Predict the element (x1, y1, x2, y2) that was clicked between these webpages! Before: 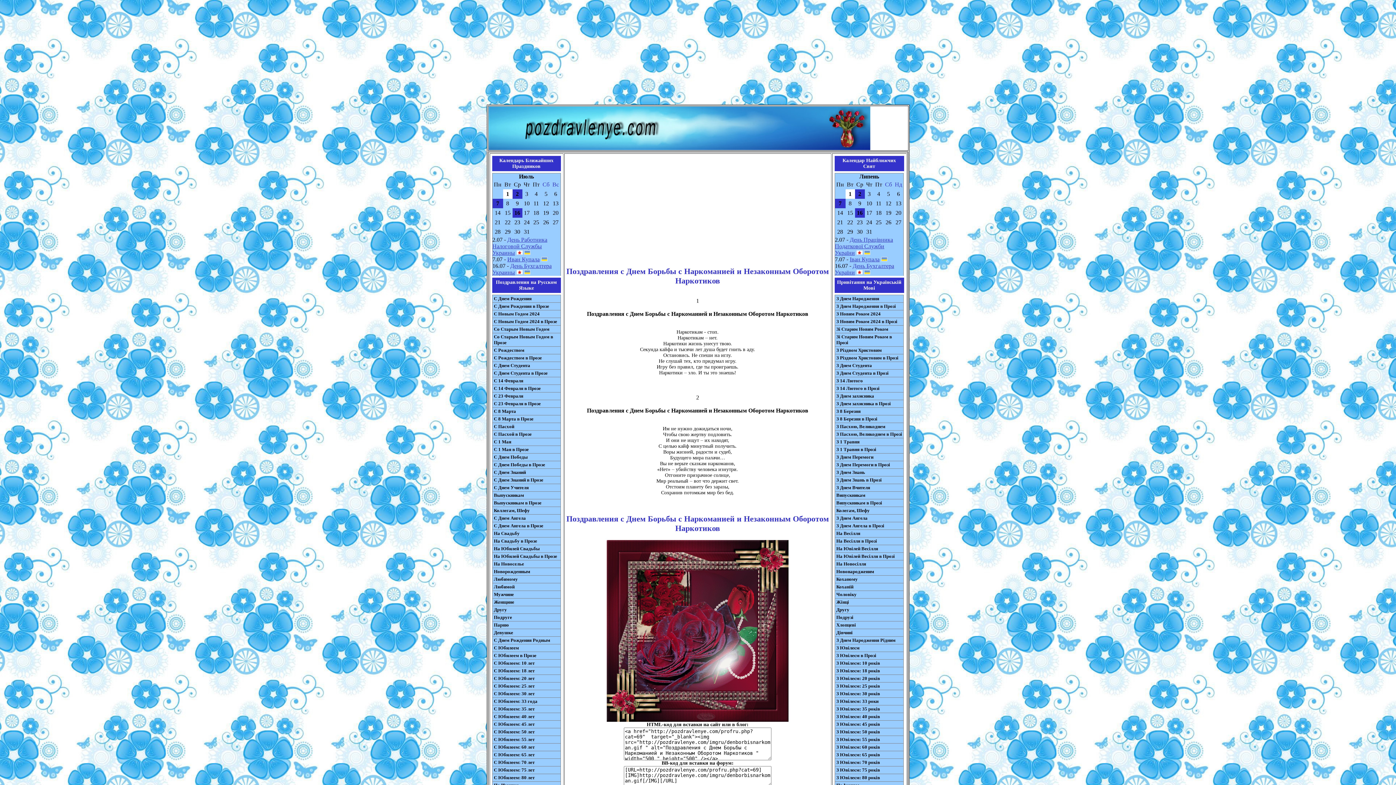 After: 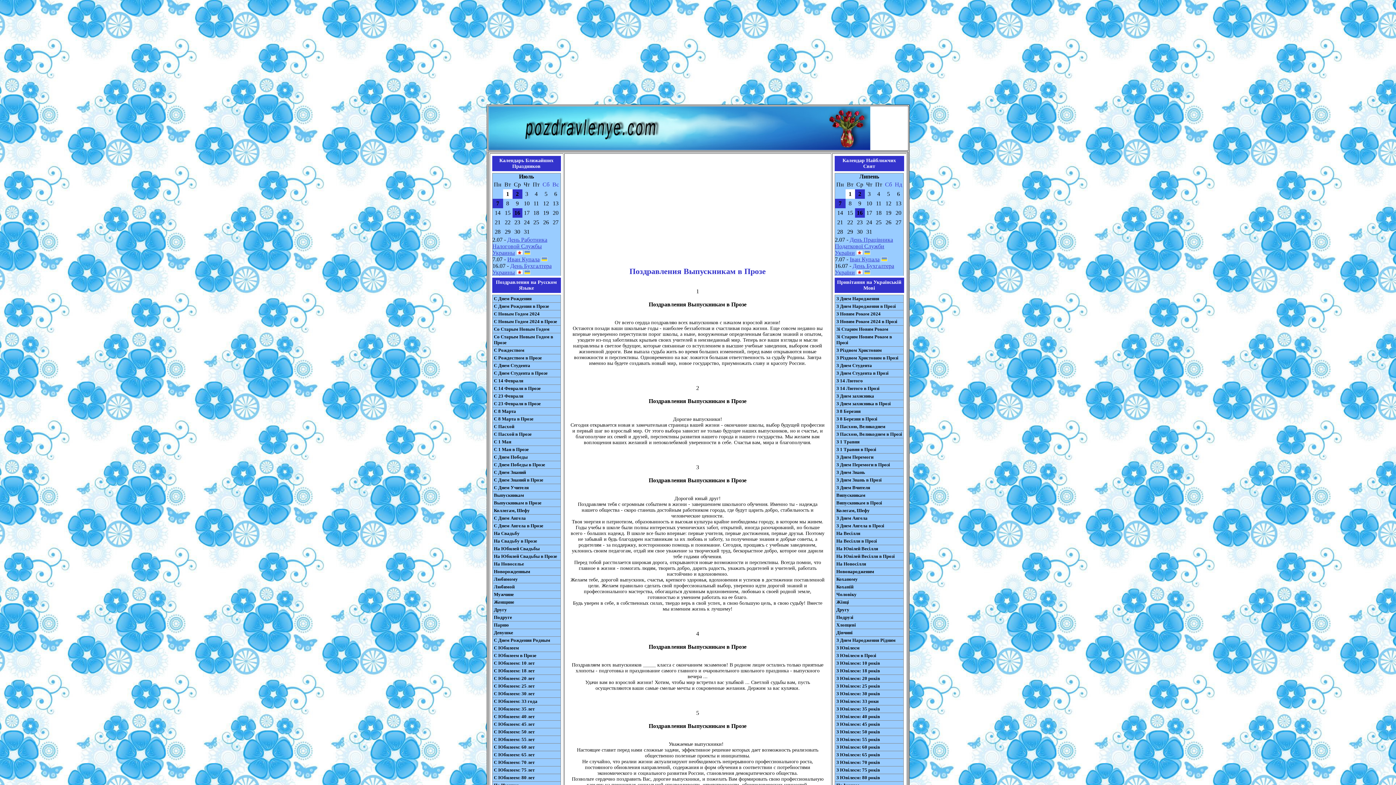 Action: label: Выпускникам в Прозе bbox: (492, 499, 560, 507)